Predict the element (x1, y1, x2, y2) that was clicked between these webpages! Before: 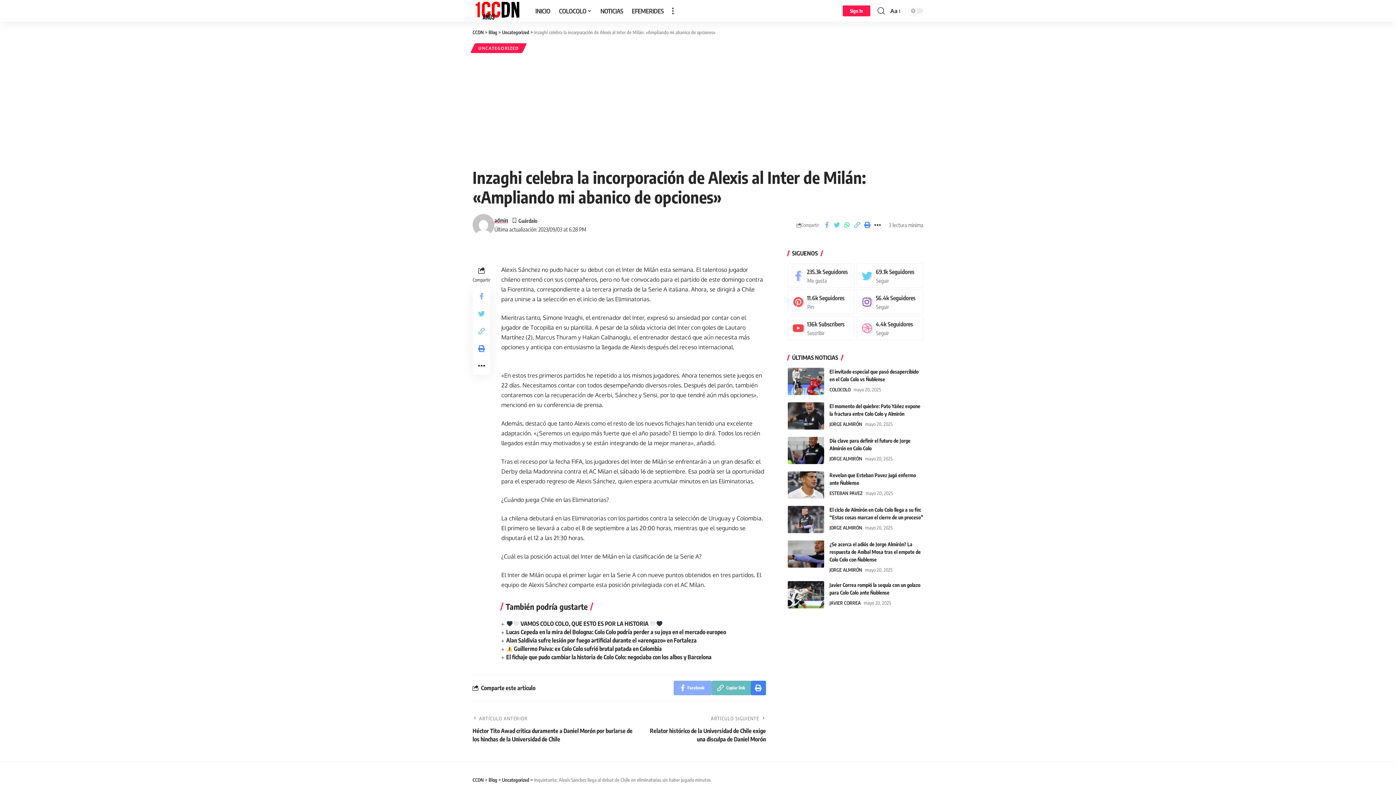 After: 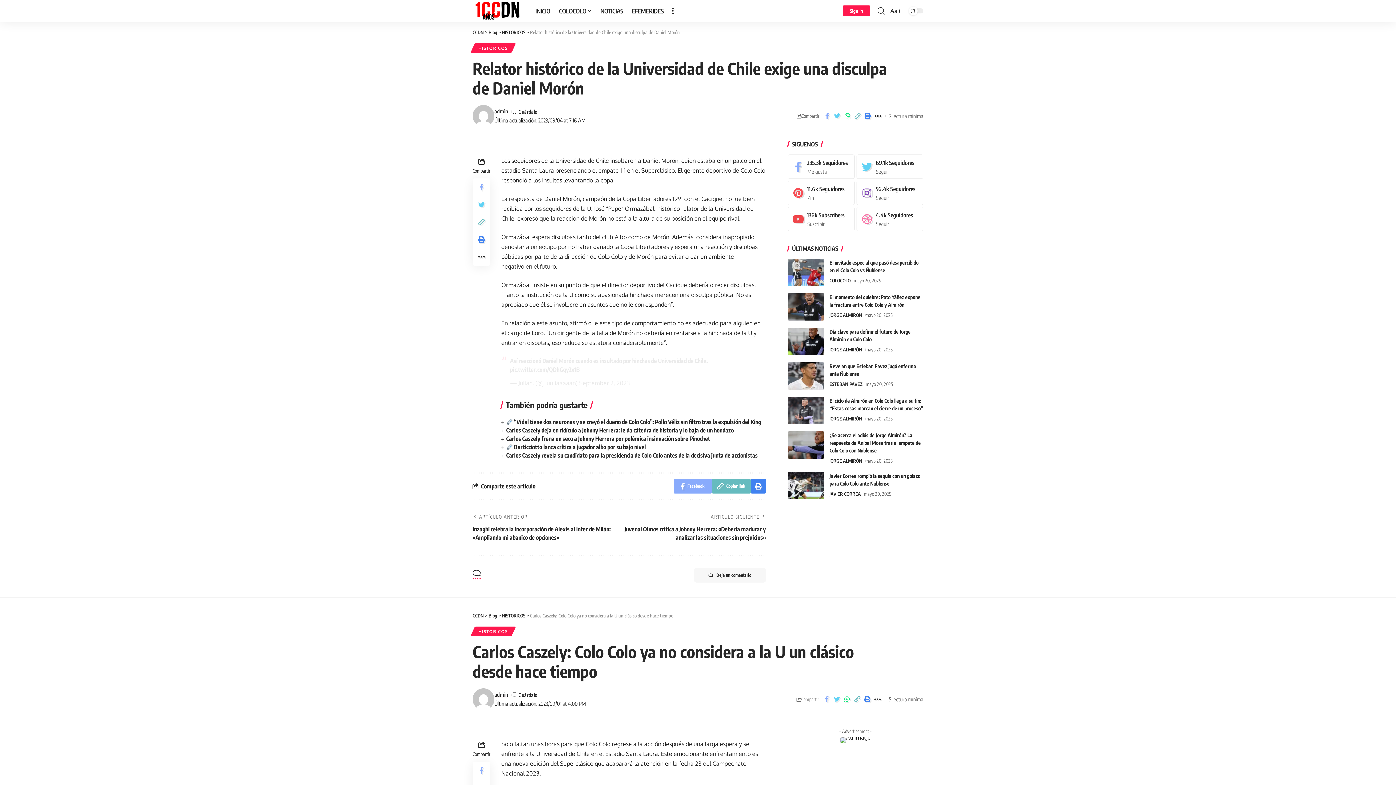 Action: label: ARTÍCULO SIGUIENTE
Relator histórico de la Universidad de Chile exige una disculpa de Daniel Morón bbox: (640, 714, 766, 744)